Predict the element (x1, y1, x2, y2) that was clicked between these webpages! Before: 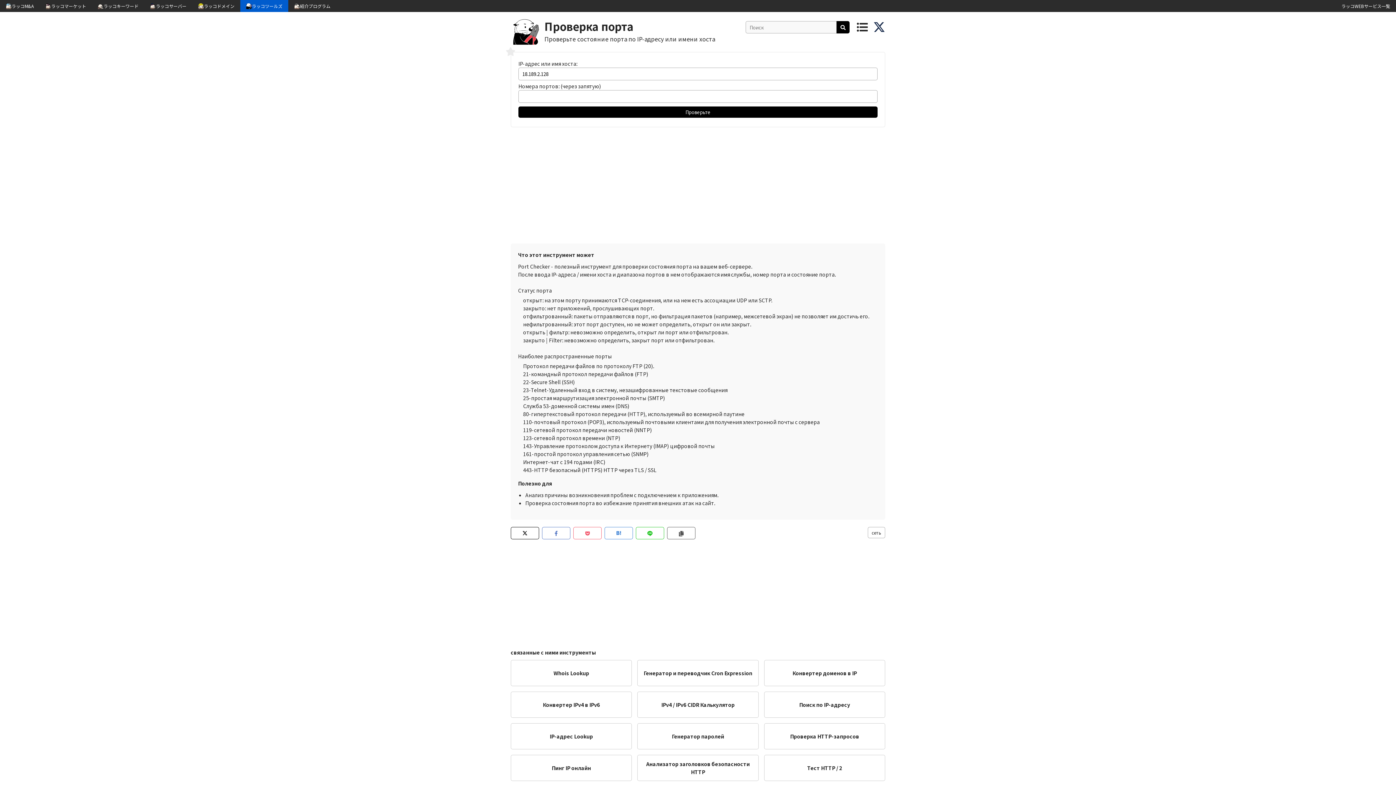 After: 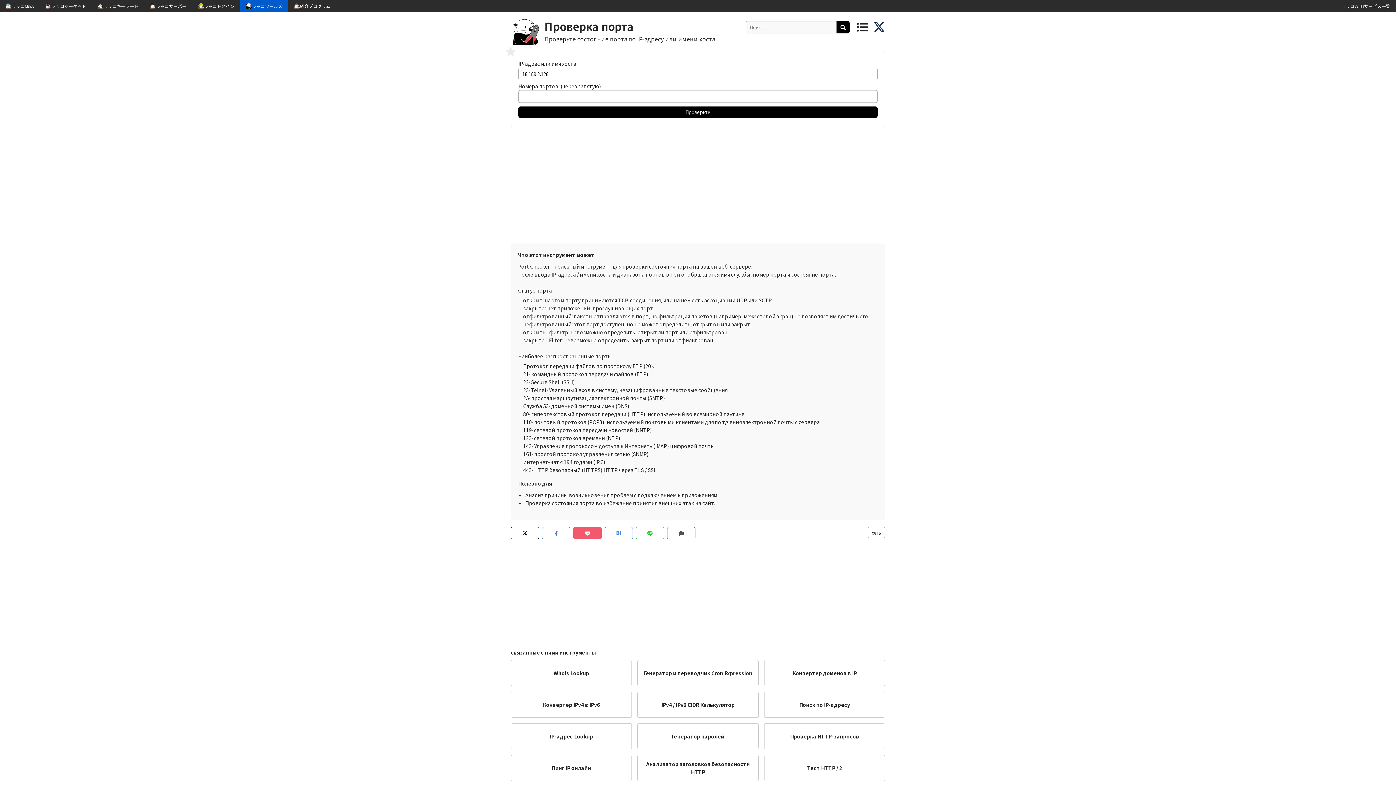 Action: bbox: (573, 527, 601, 539)